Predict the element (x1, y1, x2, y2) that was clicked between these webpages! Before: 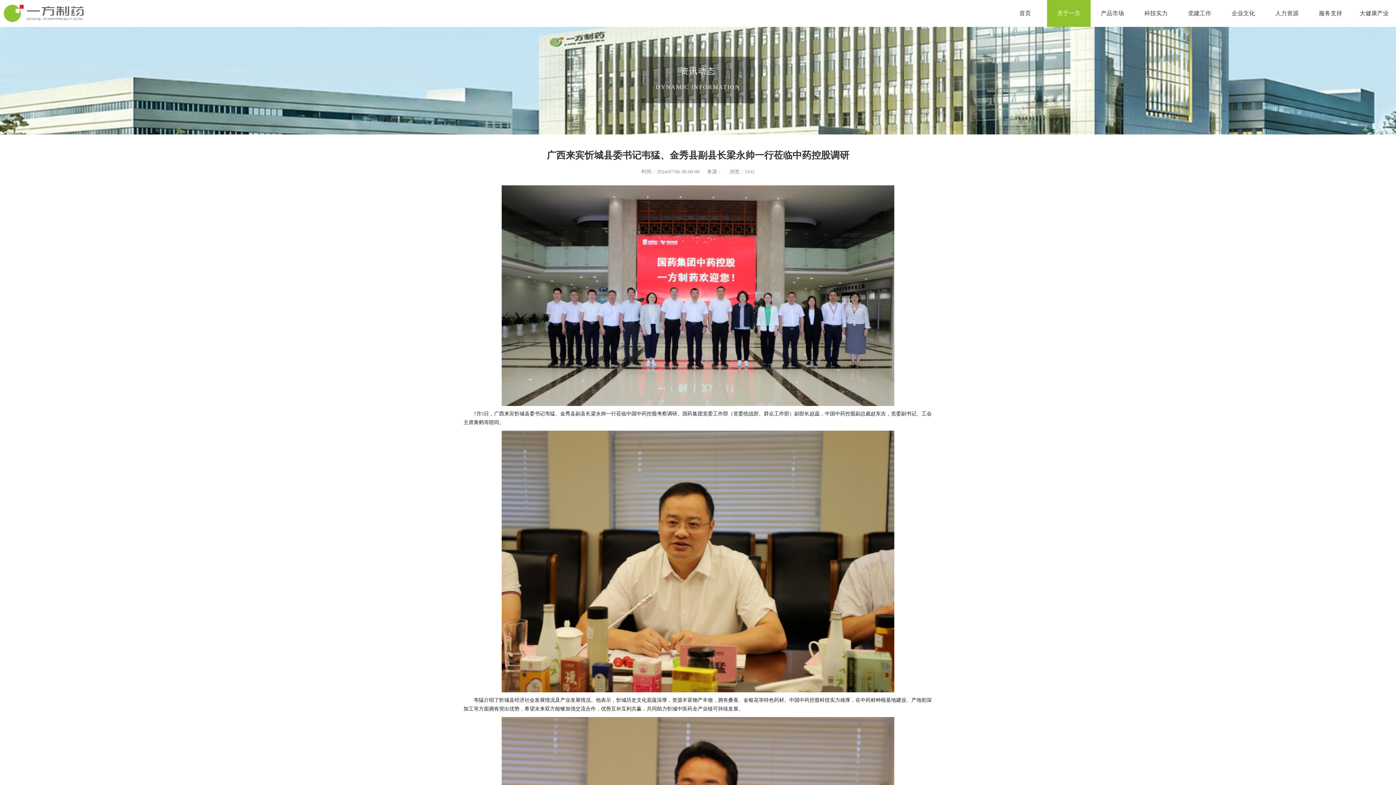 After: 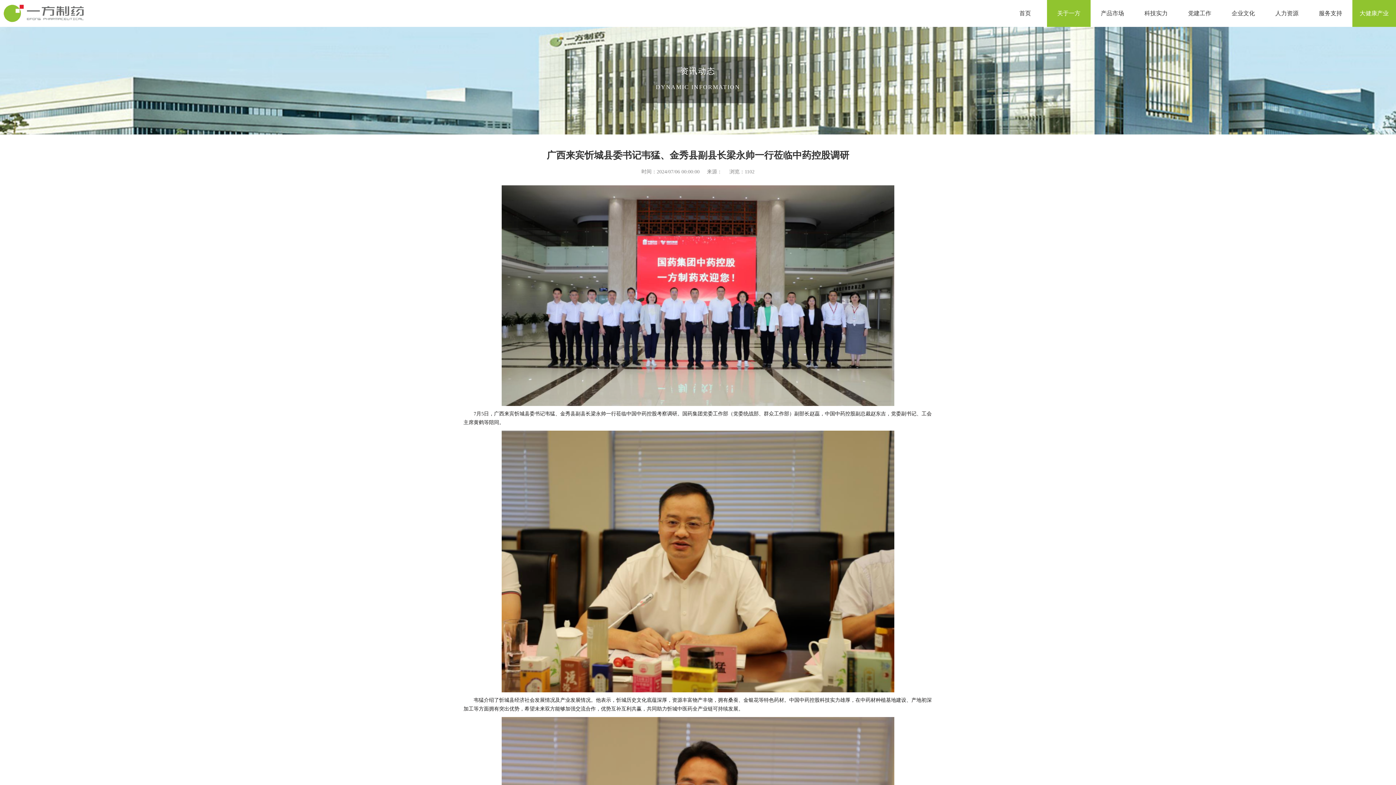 Action: bbox: (1352, 0, 1396, 26) label: 大健康产业